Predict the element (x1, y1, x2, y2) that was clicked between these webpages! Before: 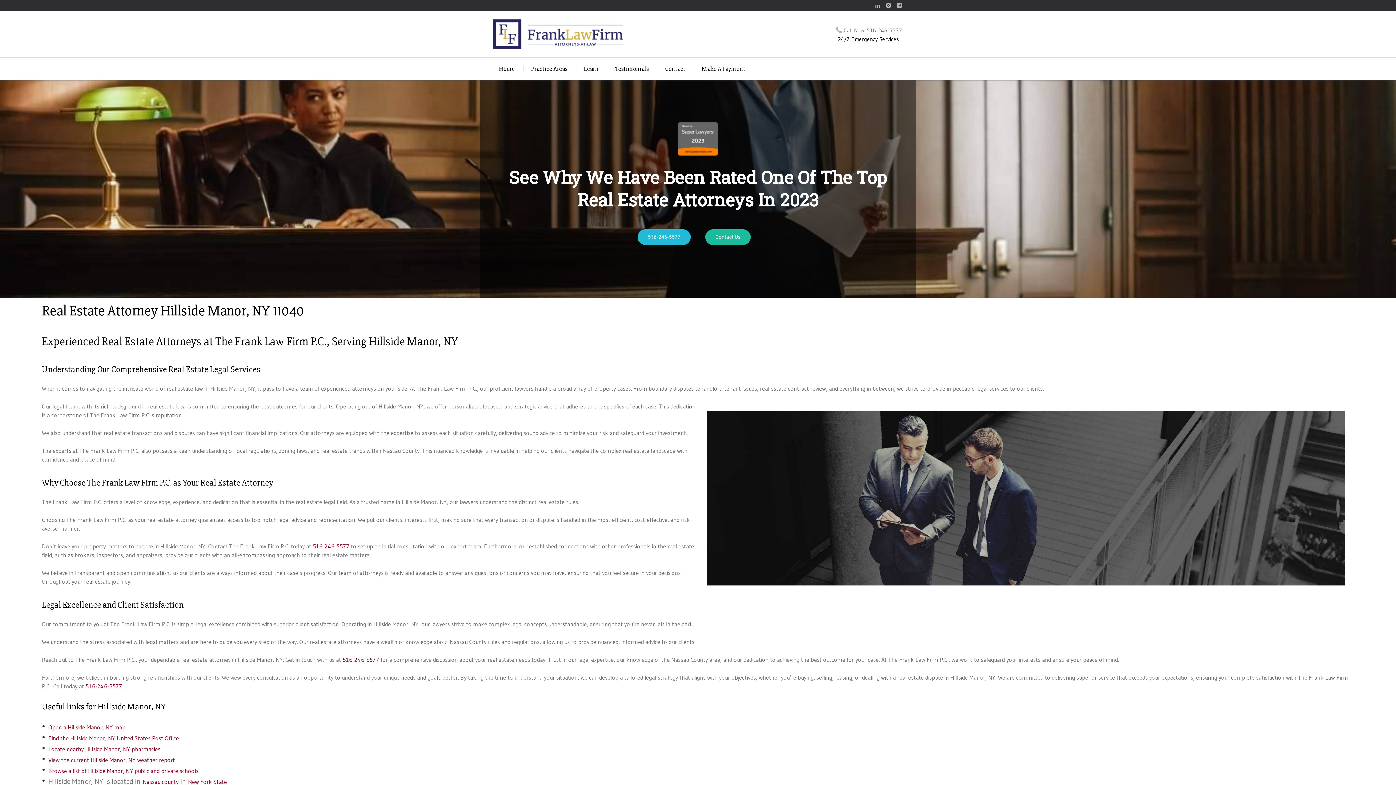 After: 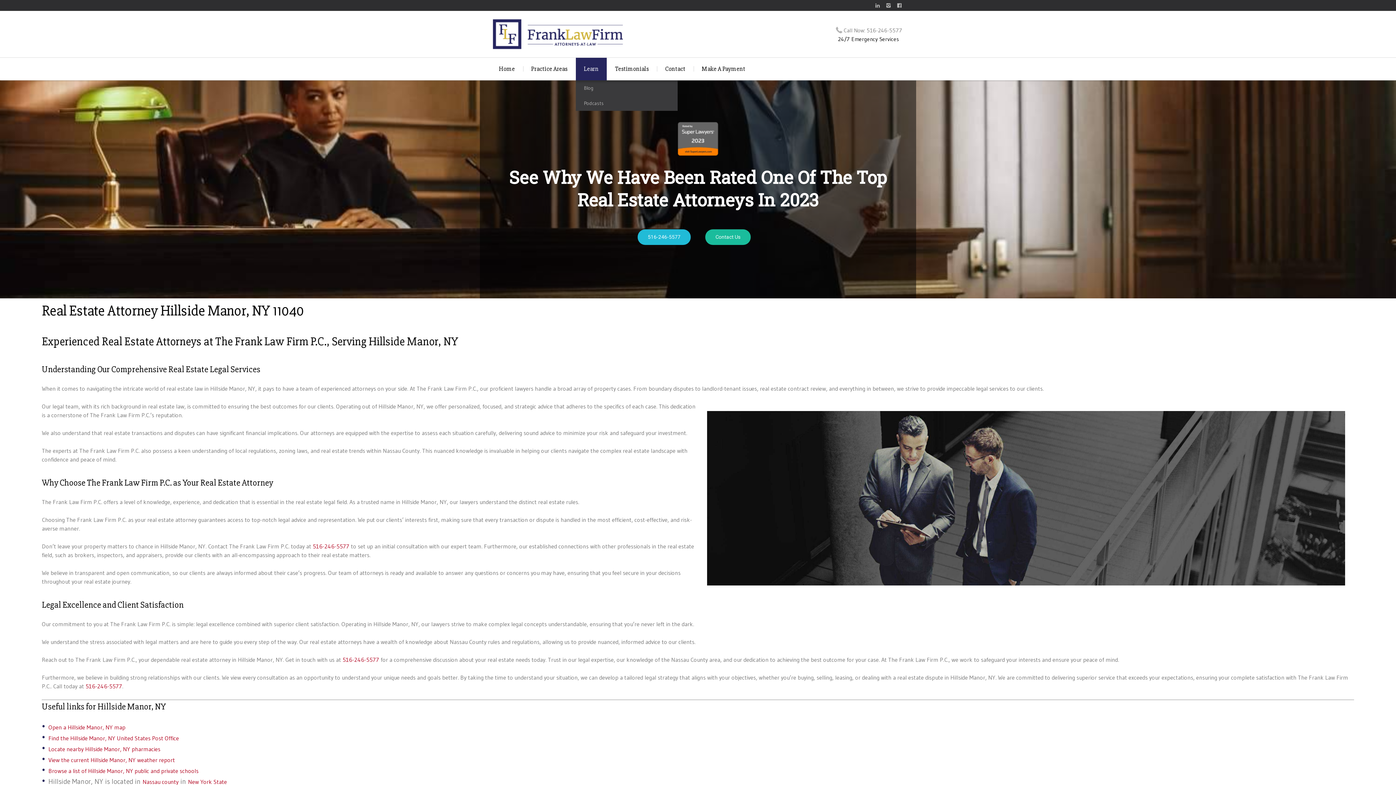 Action: bbox: (575, 57, 607, 80) label: Learn